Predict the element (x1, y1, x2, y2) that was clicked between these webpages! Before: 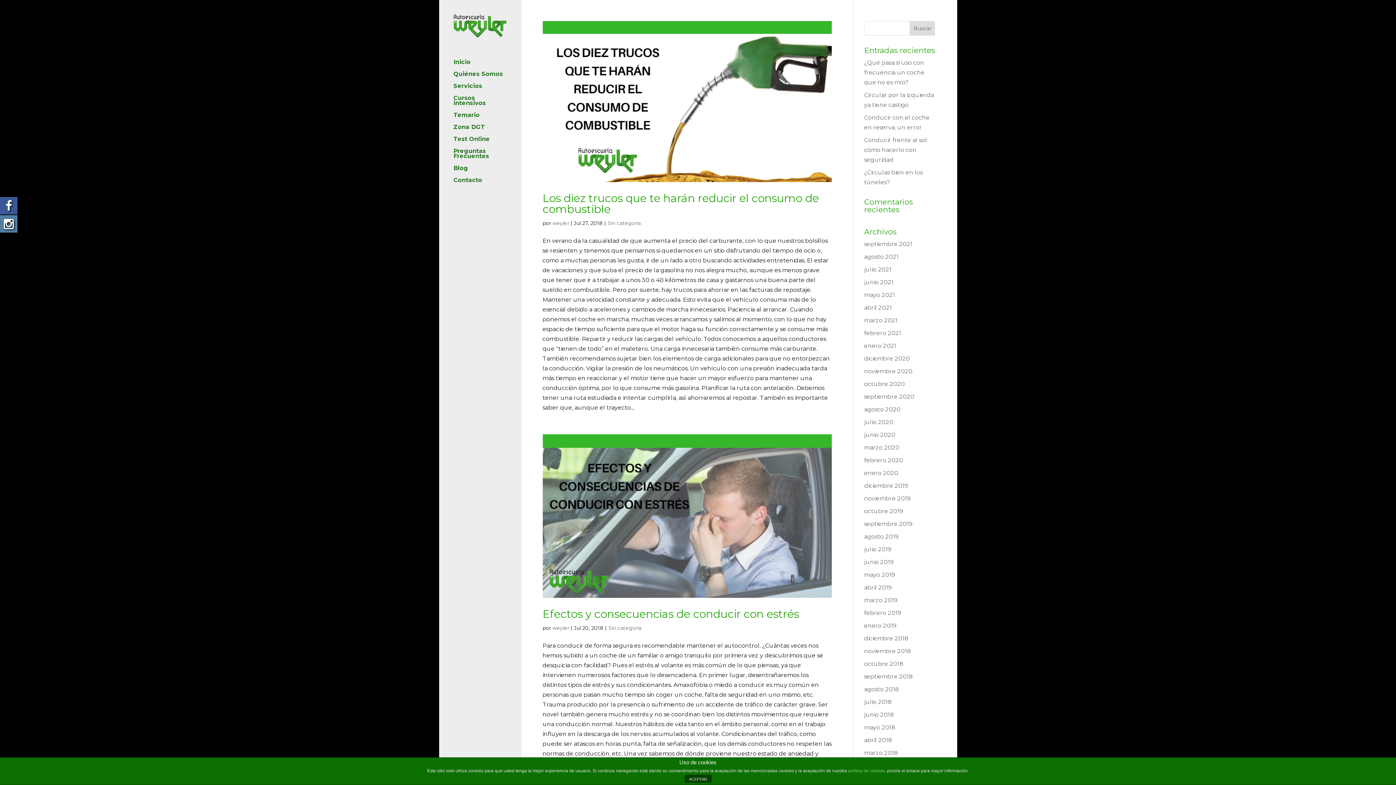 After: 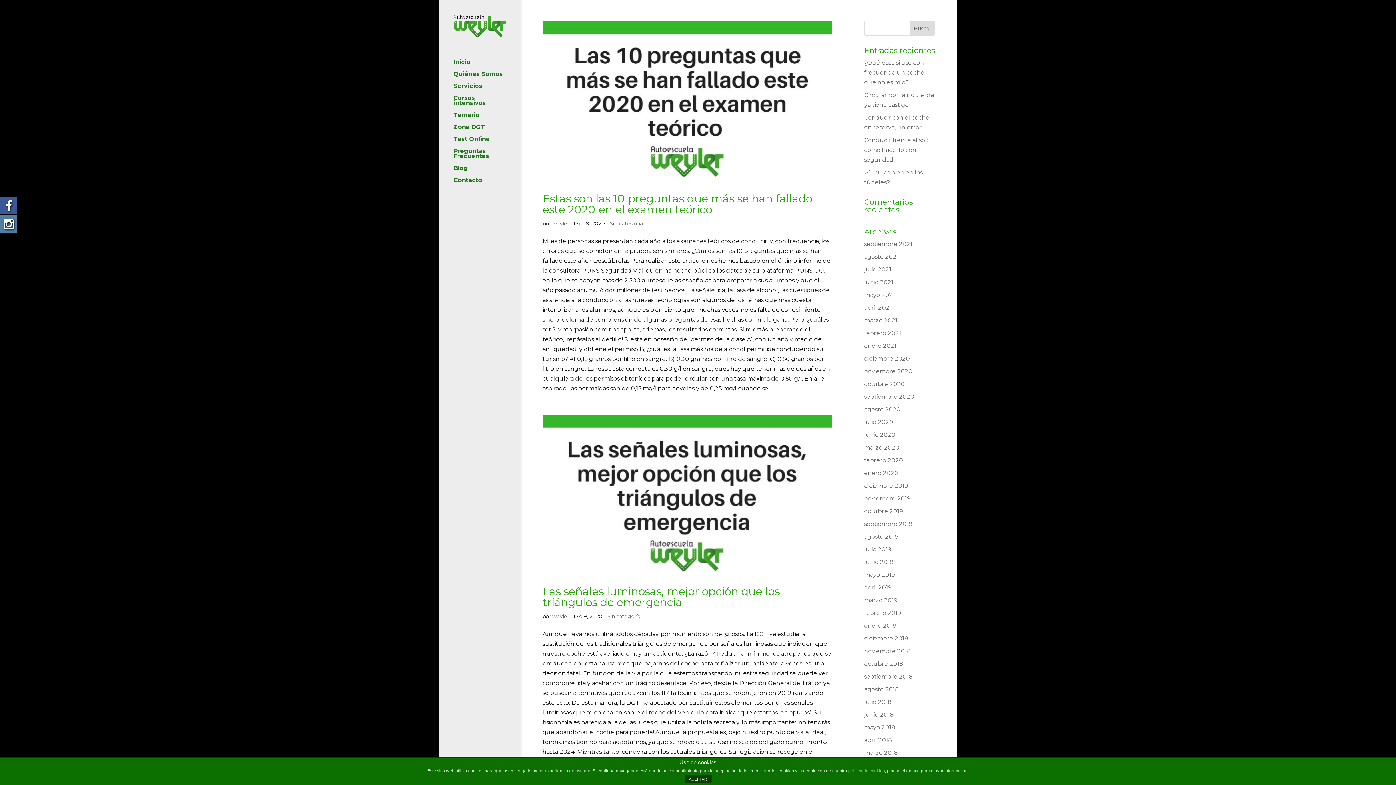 Action: bbox: (864, 355, 910, 362) label: diciembre 2020